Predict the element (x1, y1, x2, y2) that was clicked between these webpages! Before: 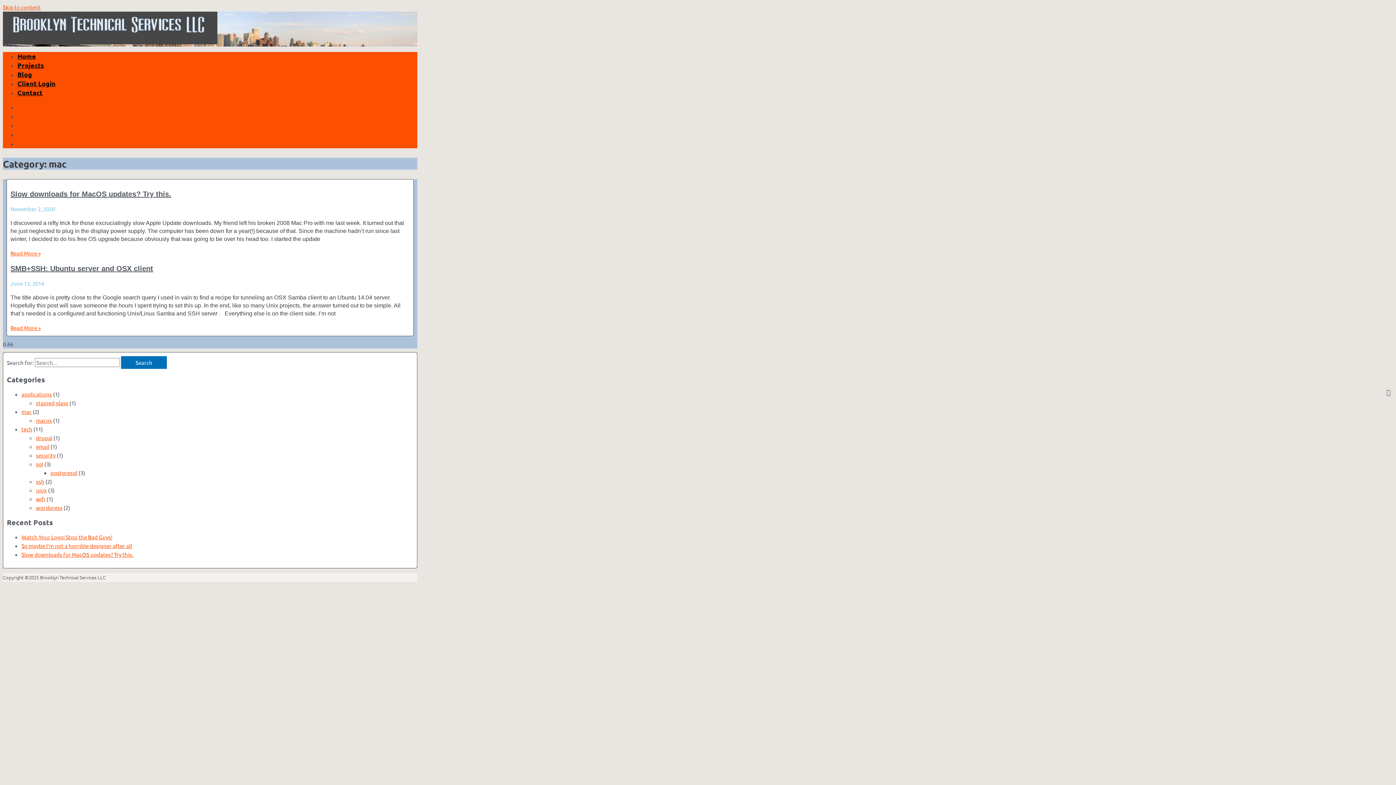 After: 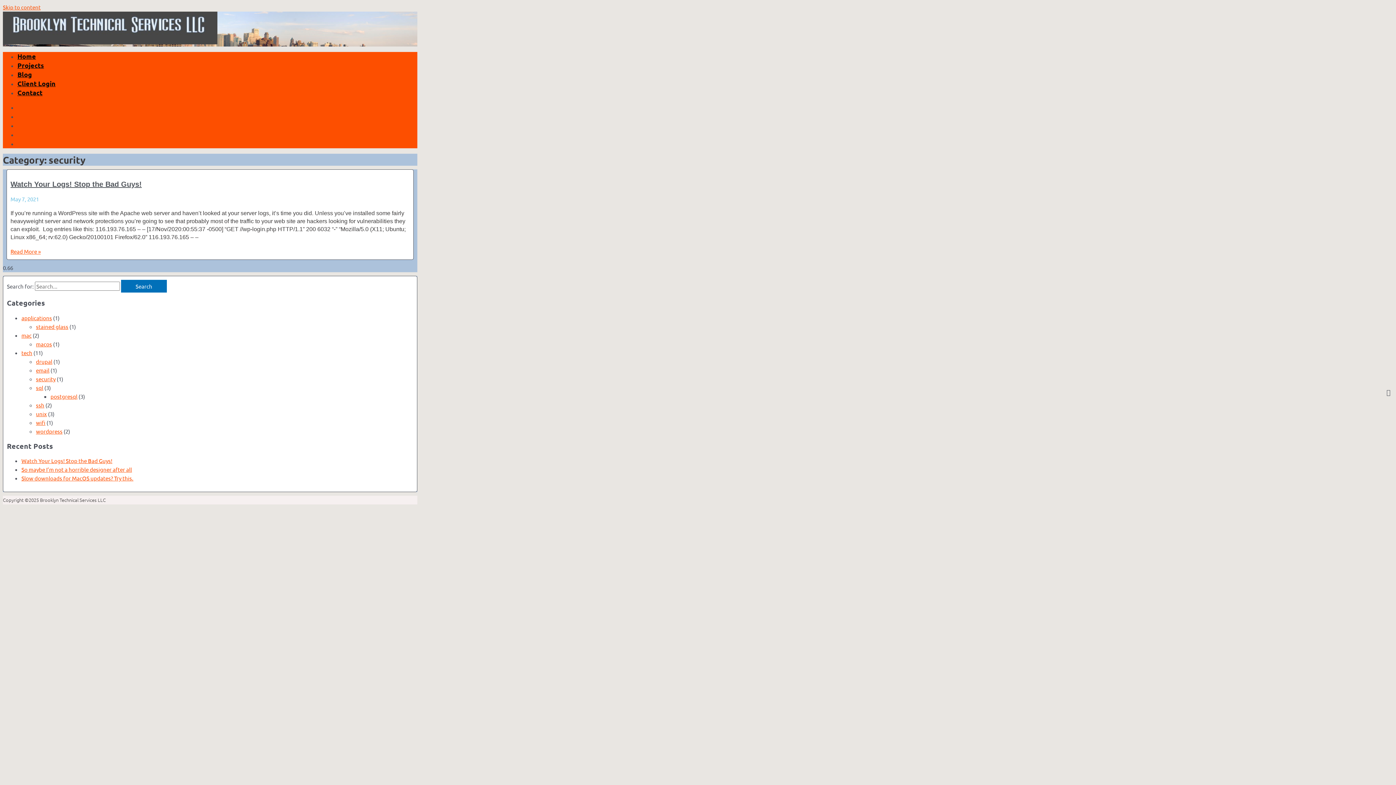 Action: label: security bbox: (36, 451, 55, 458)